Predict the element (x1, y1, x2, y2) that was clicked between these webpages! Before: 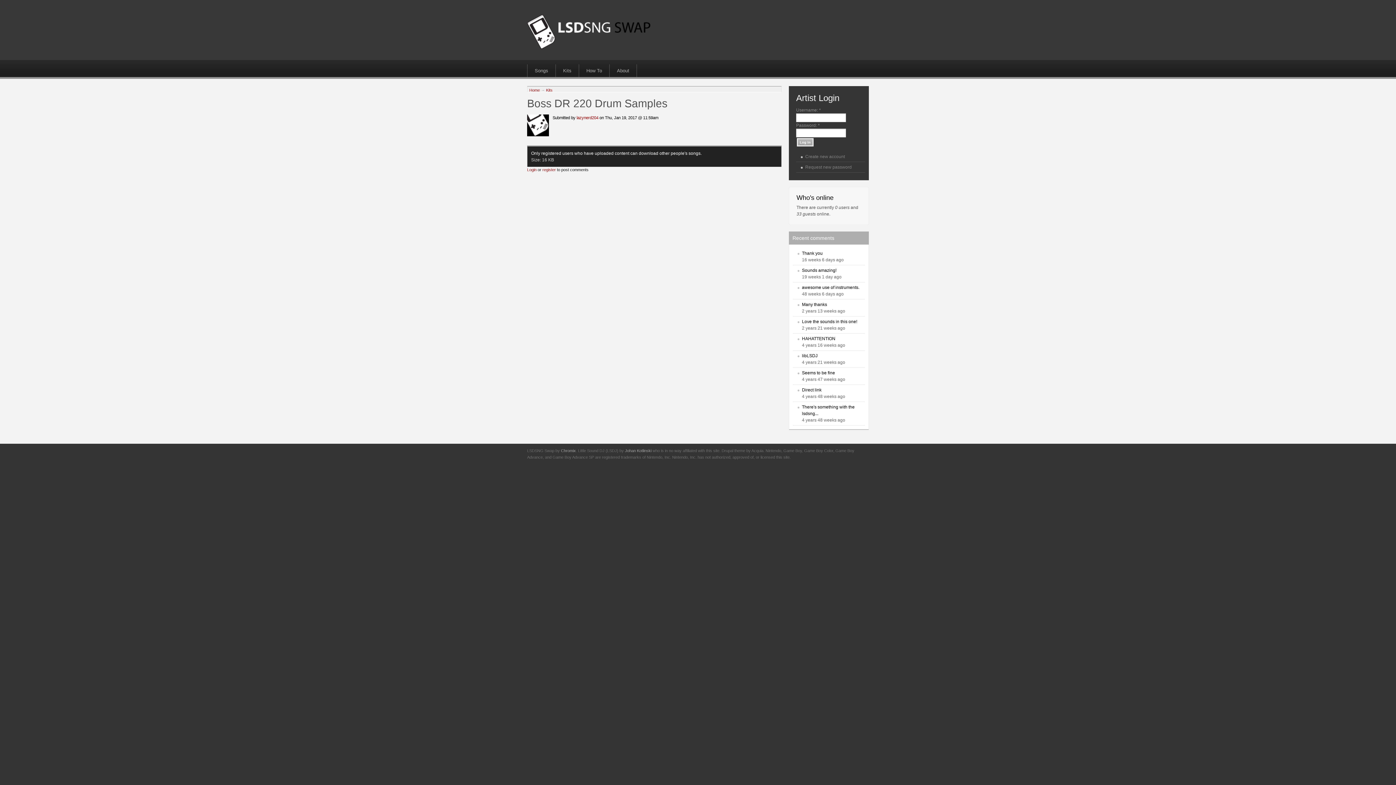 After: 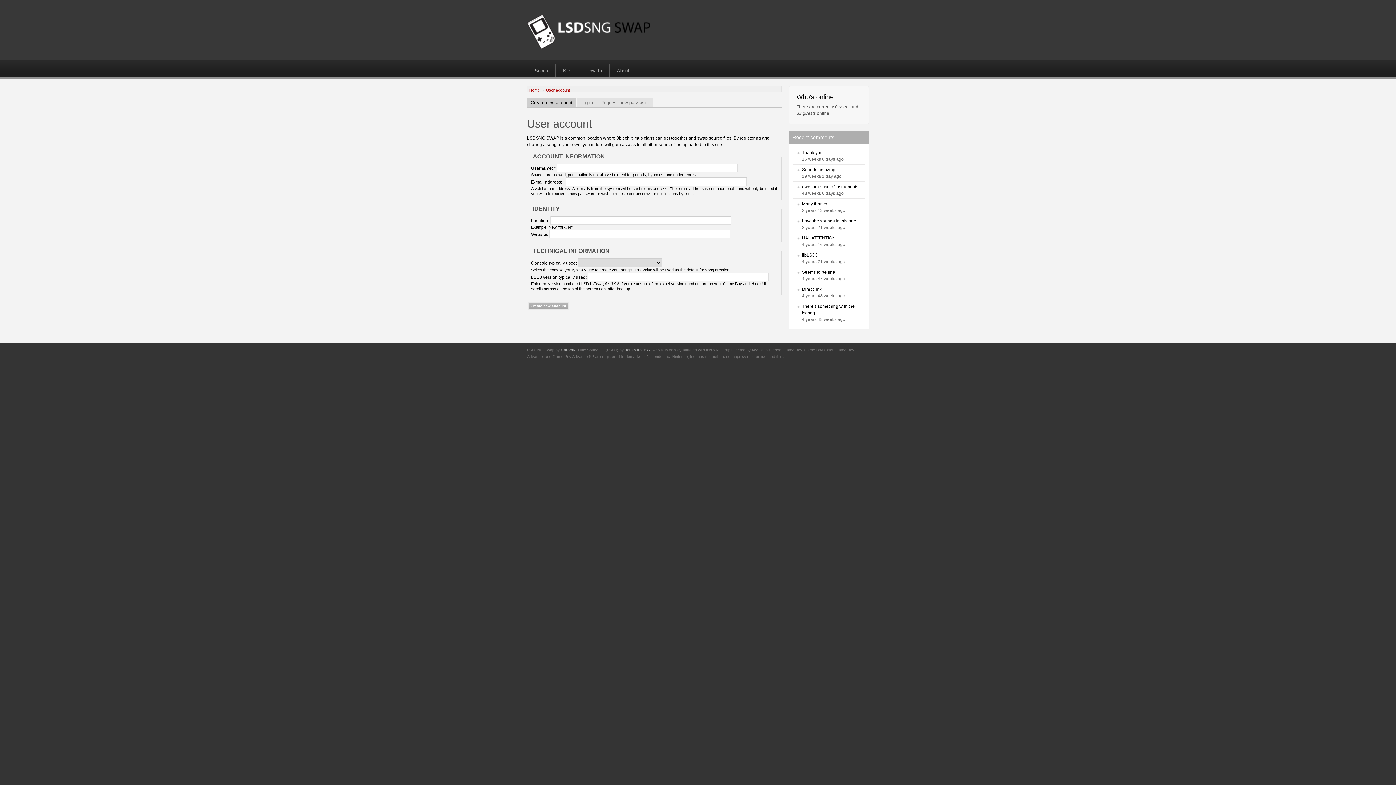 Action: bbox: (542, 167, 556, 172) label: register